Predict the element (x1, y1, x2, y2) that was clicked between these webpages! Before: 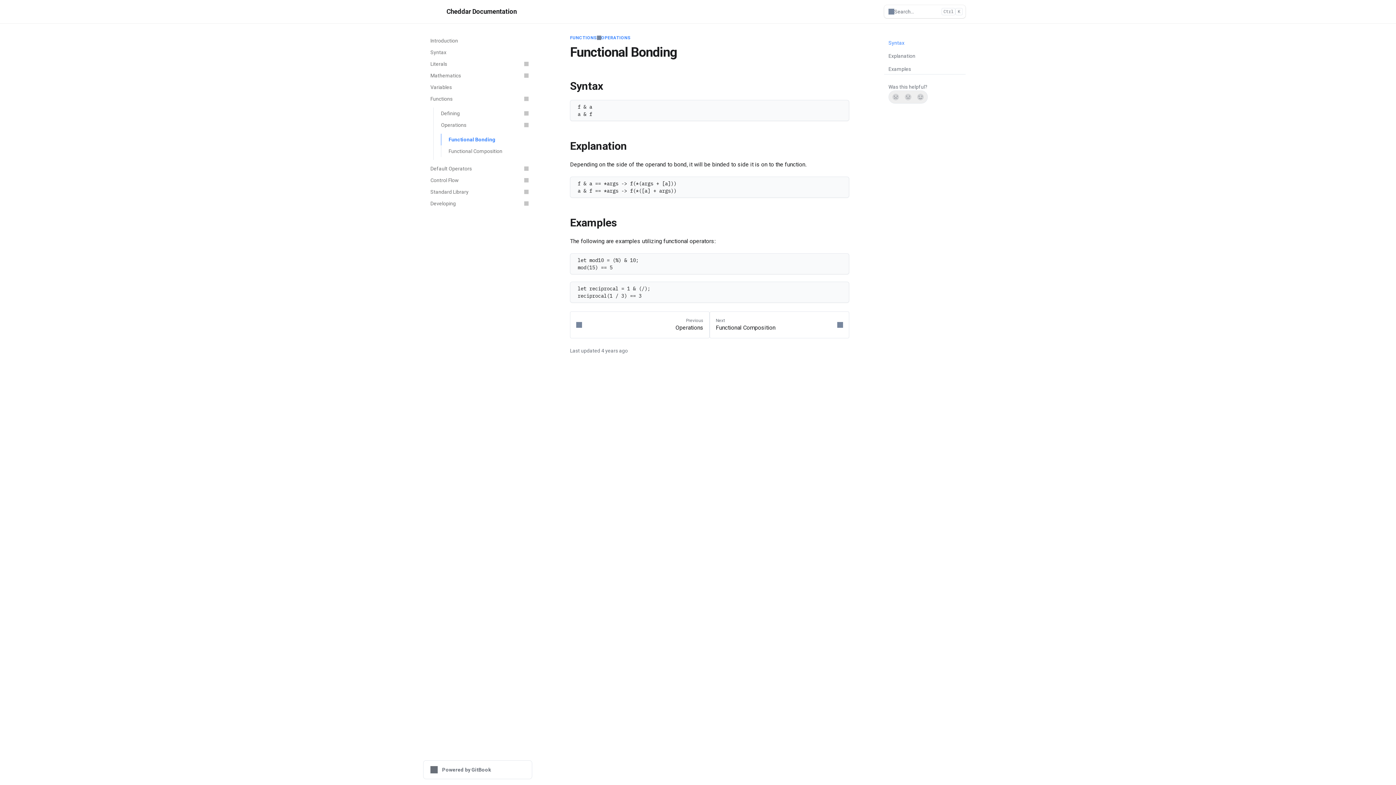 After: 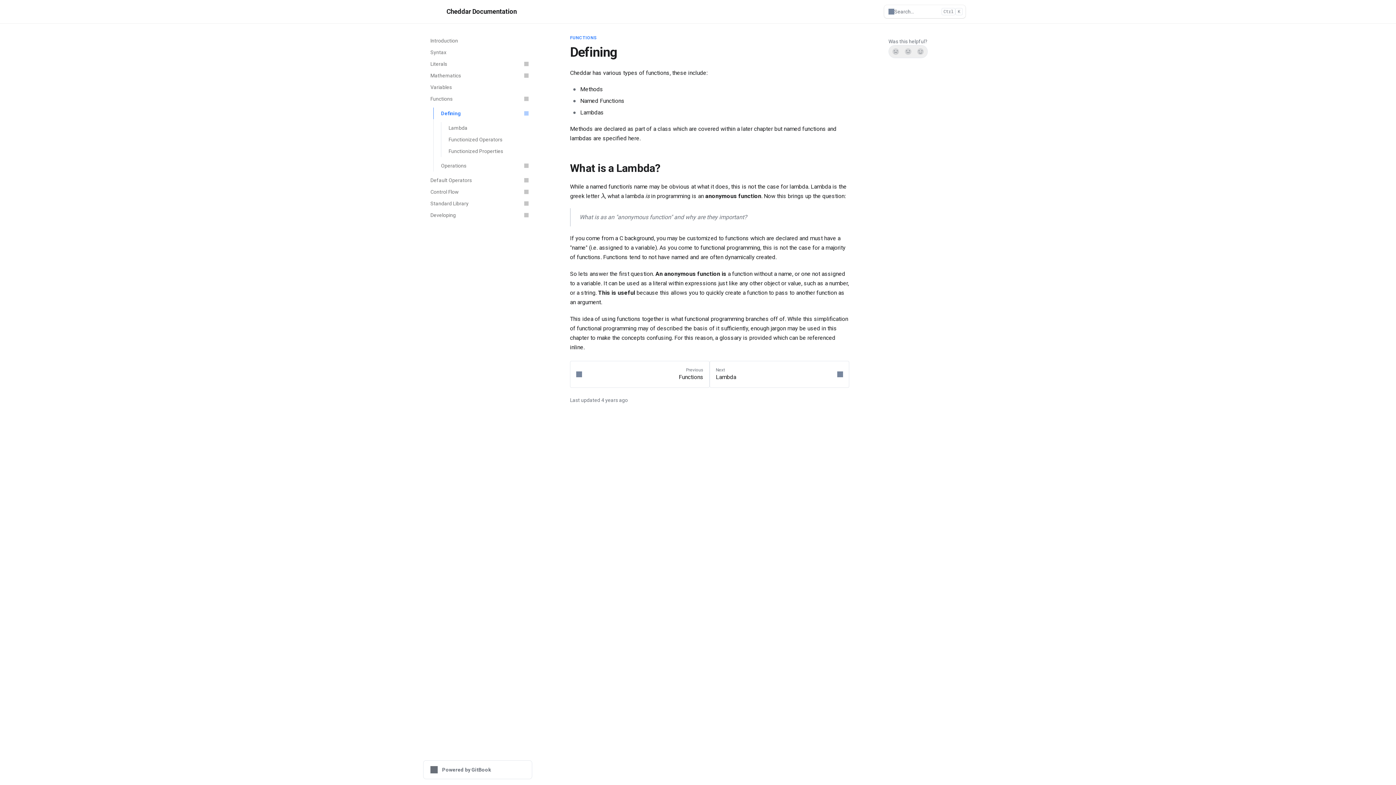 Action: bbox: (433, 107, 532, 119) label: Defining